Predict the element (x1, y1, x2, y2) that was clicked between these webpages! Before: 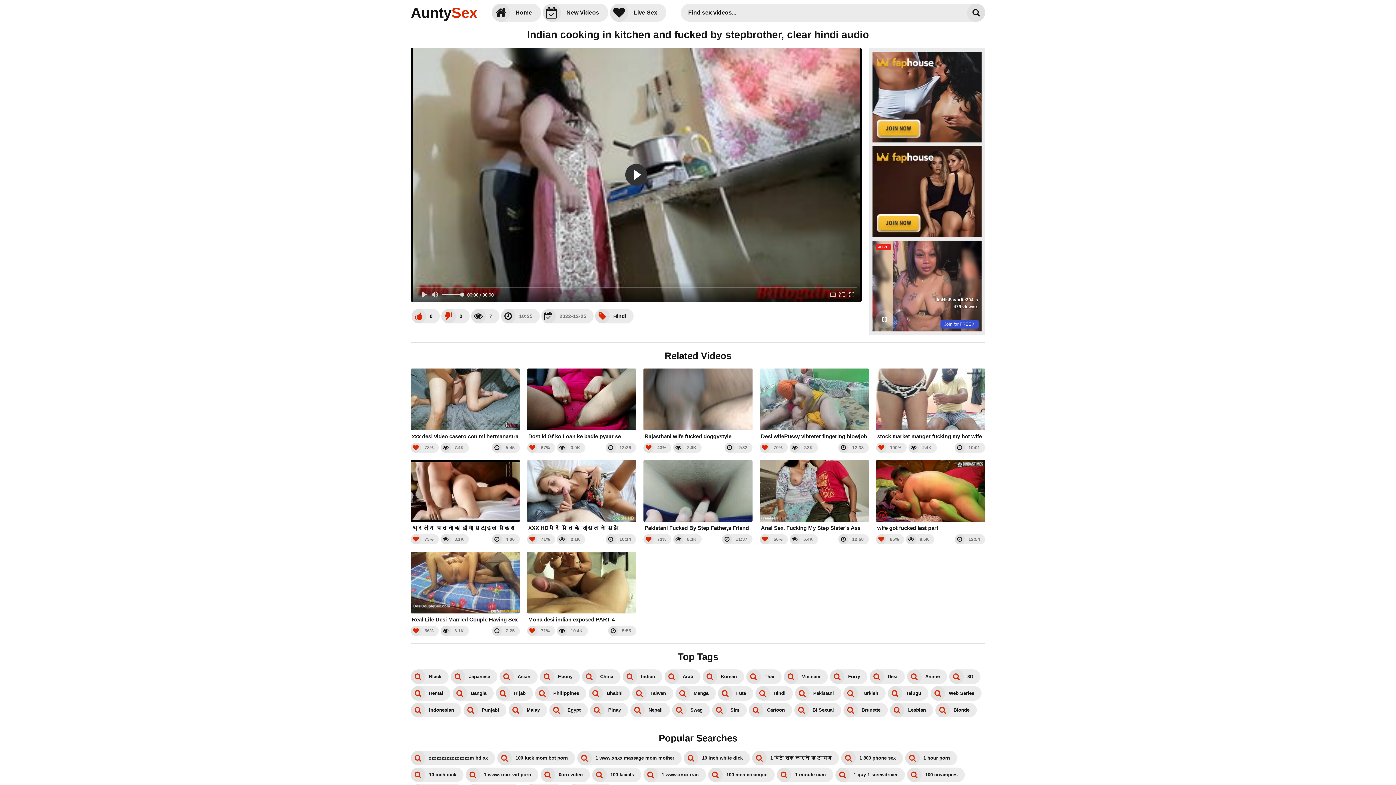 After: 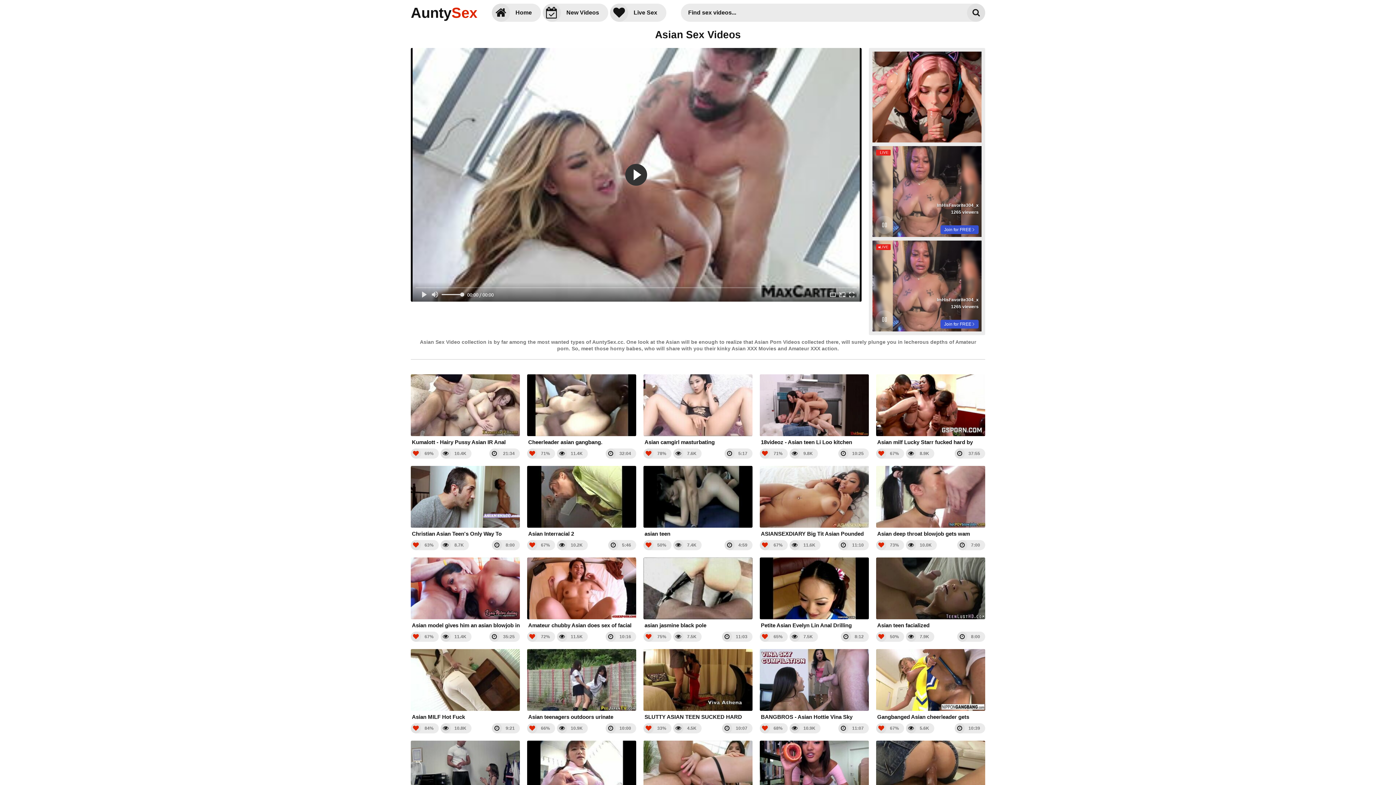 Action: label: Asian bbox: (499, 669, 537, 684)